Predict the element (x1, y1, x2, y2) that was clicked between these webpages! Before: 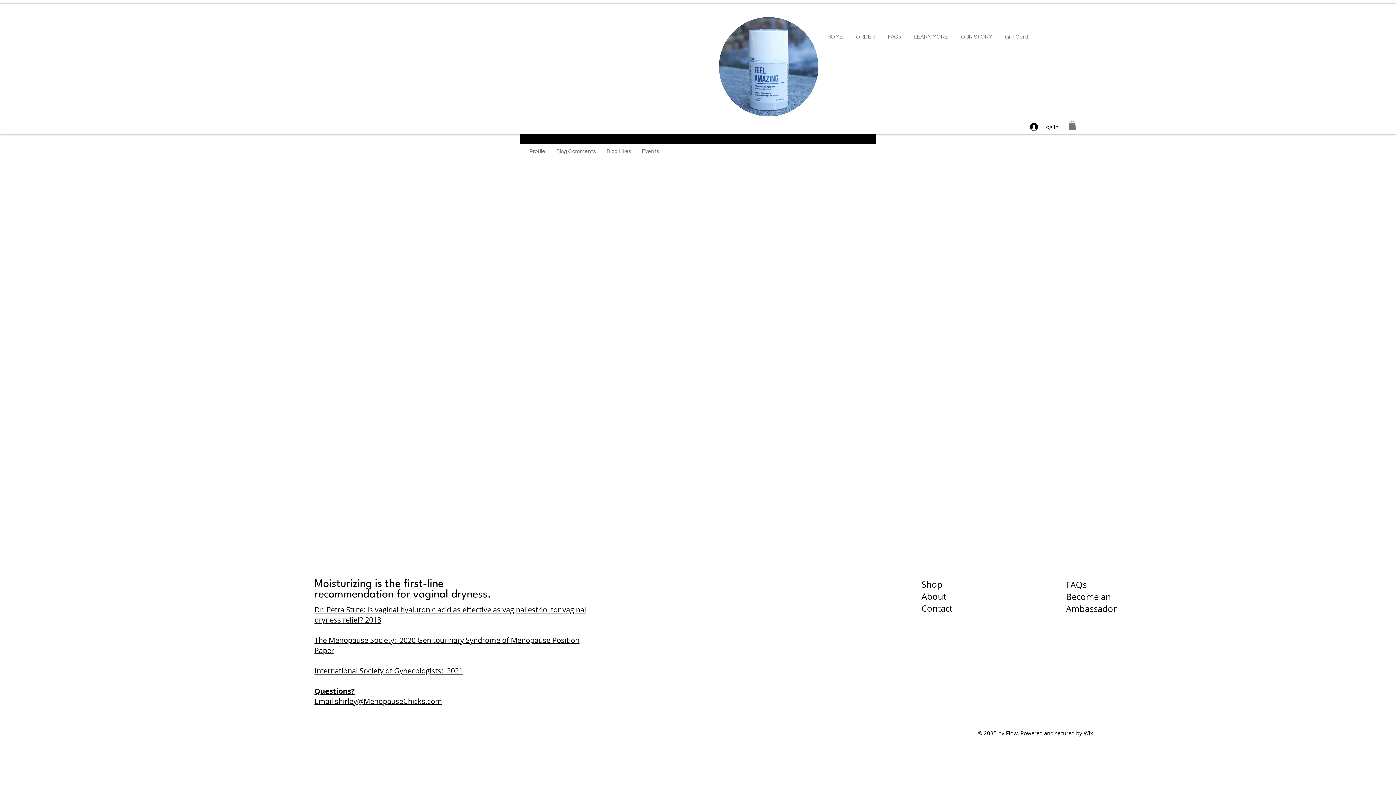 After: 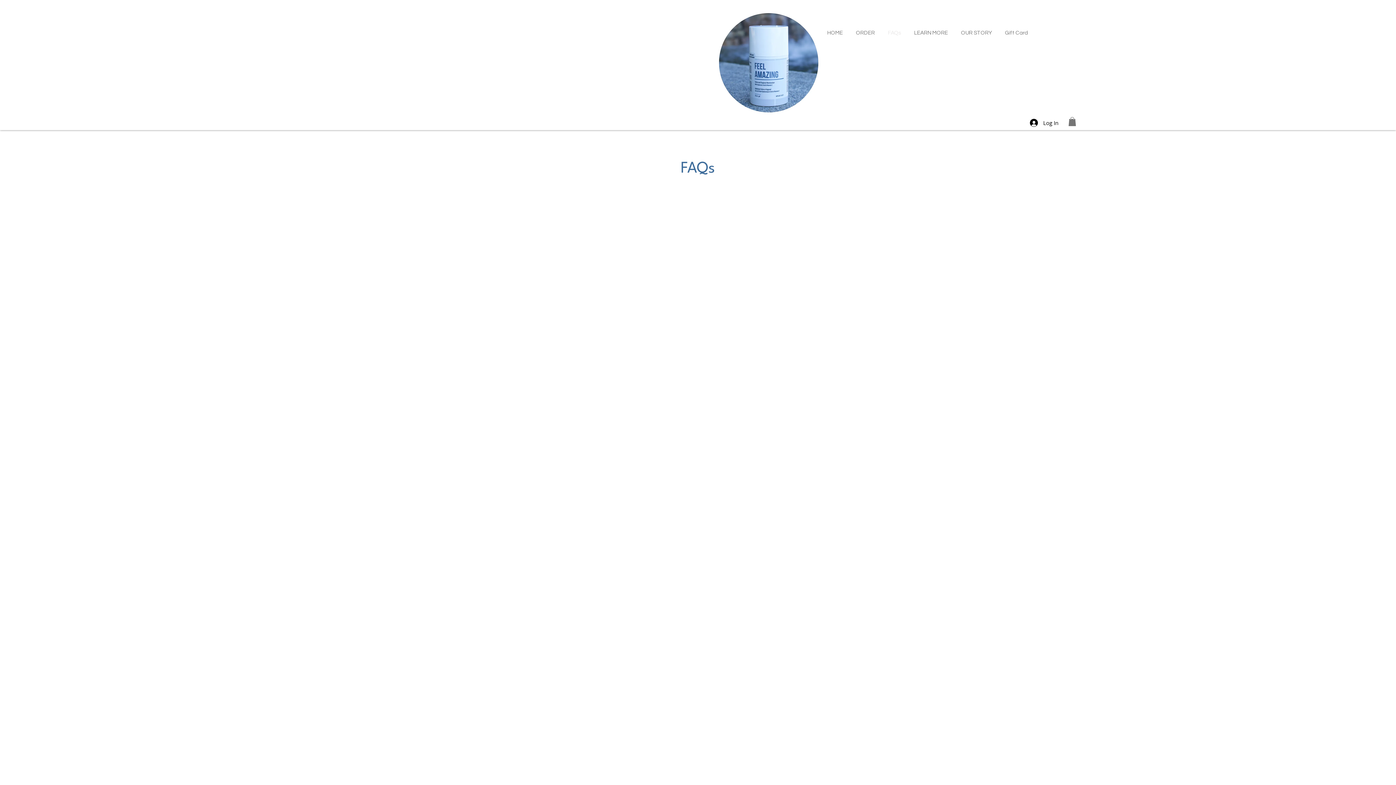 Action: label: FAQs bbox: (880, 28, 906, 45)